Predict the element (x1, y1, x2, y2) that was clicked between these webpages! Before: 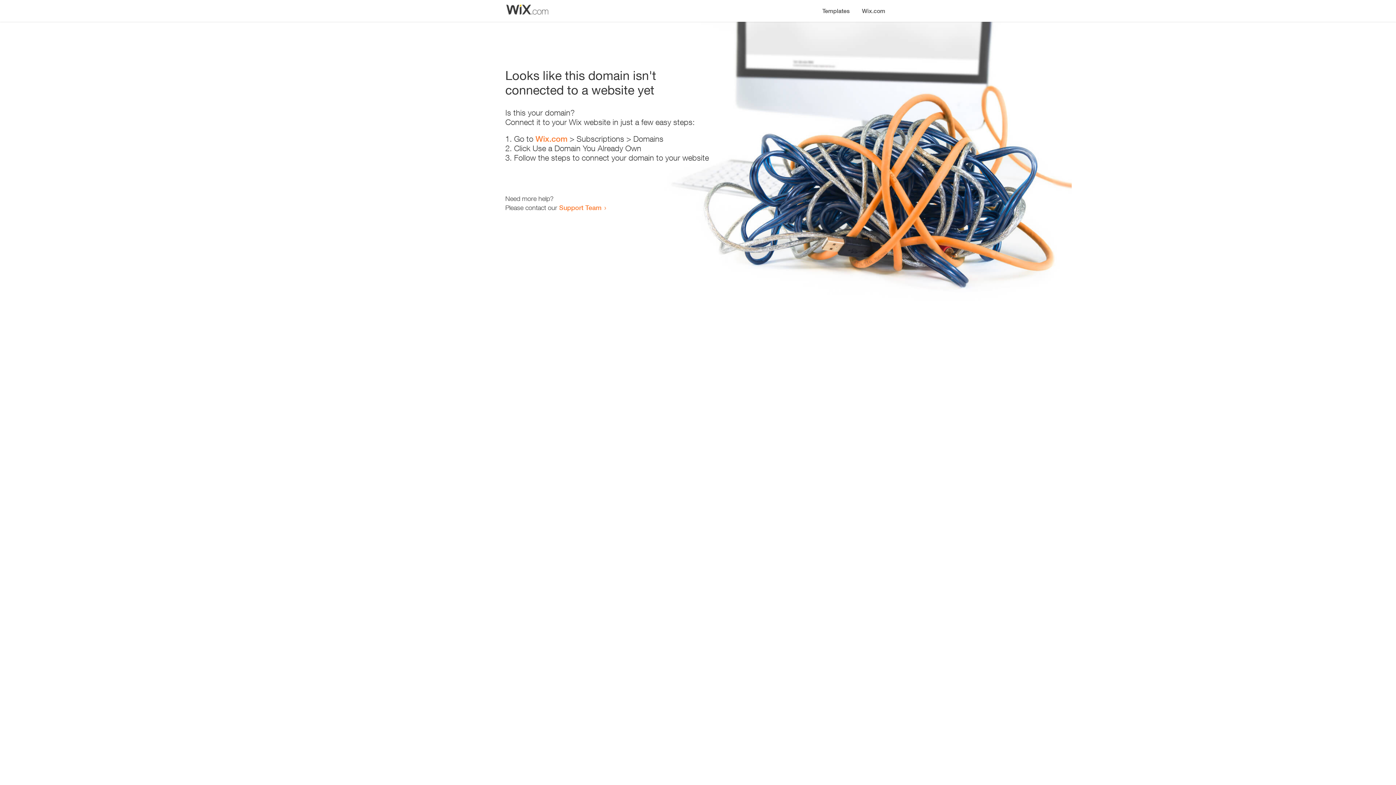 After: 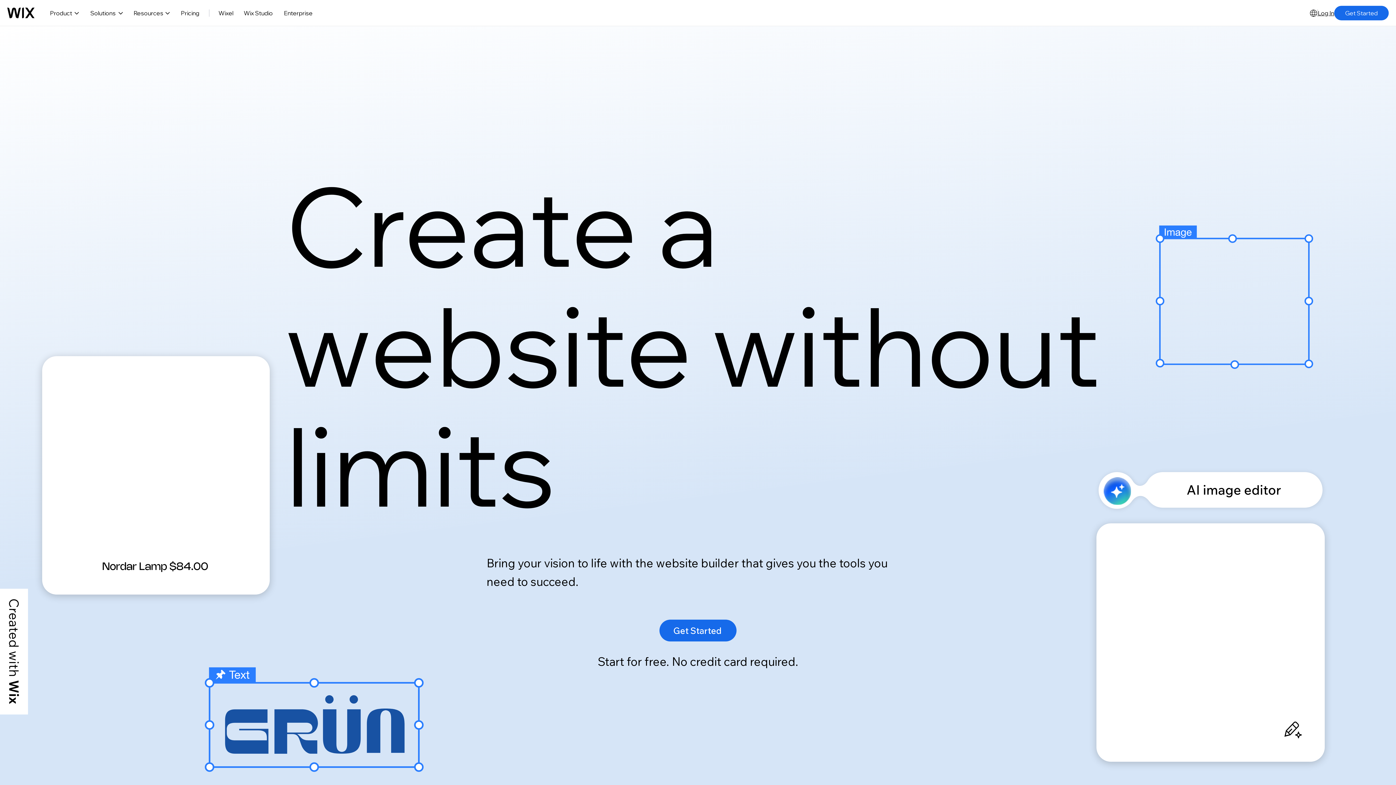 Action: label: Wix.com bbox: (856, 0, 890, 14)